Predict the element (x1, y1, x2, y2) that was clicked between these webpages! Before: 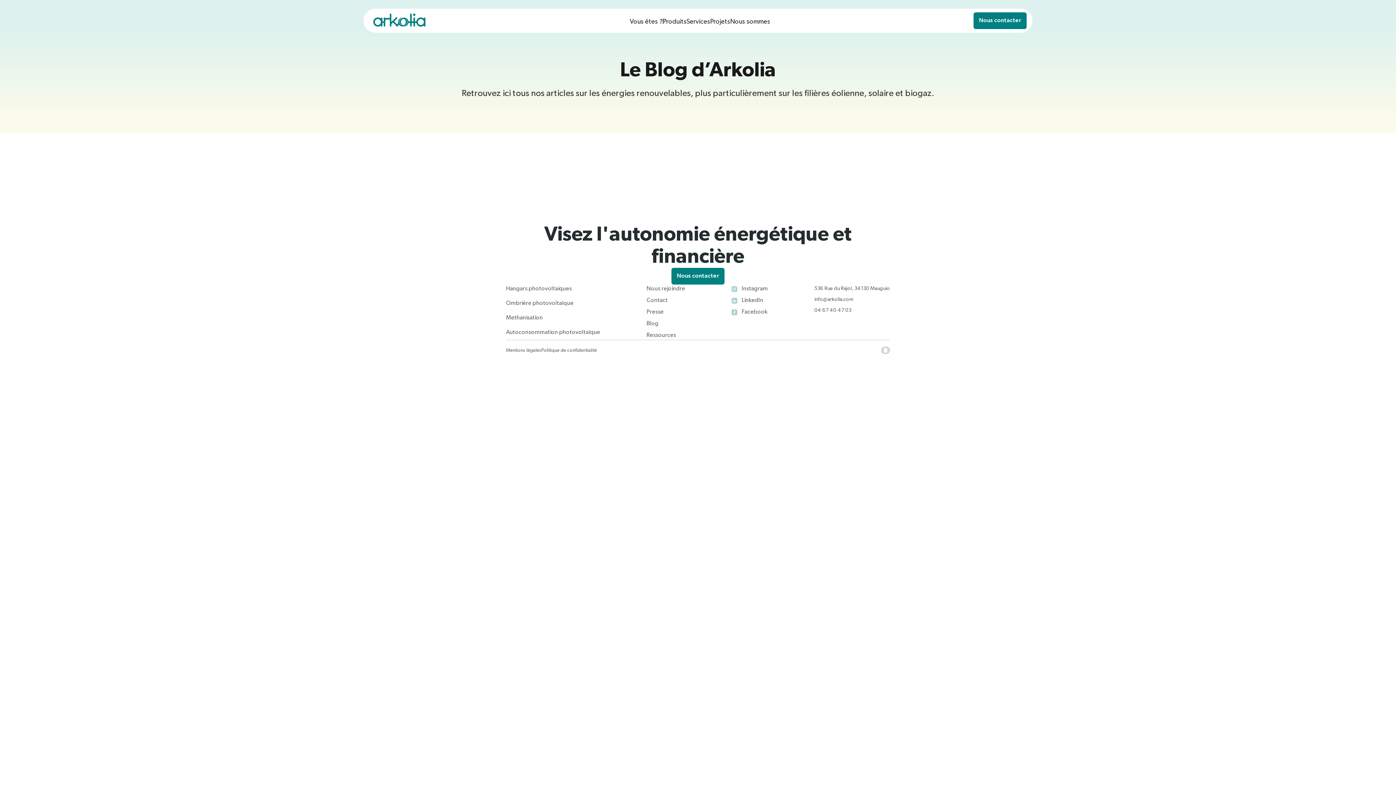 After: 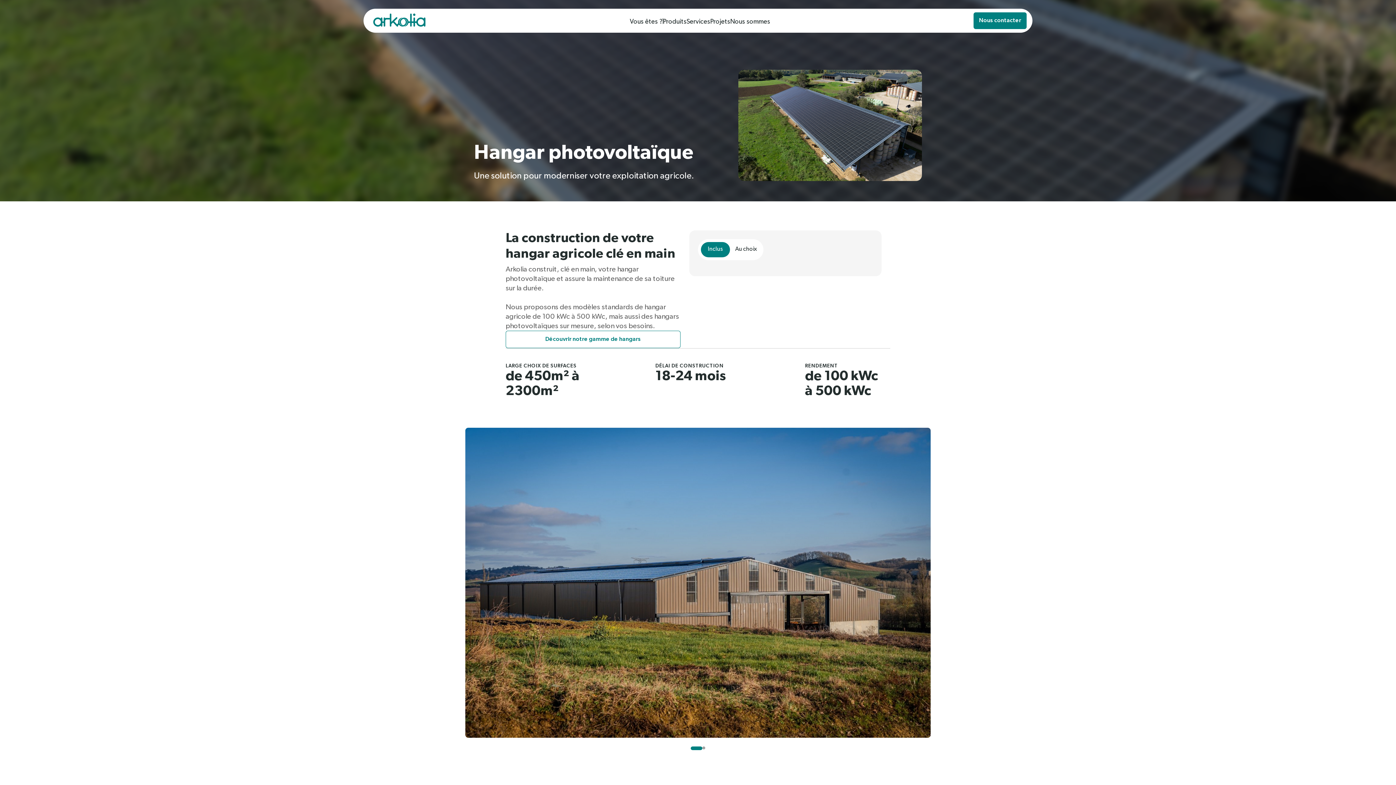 Action: label: Hangars photovoltaiques bbox: (506, 286, 572, 292)